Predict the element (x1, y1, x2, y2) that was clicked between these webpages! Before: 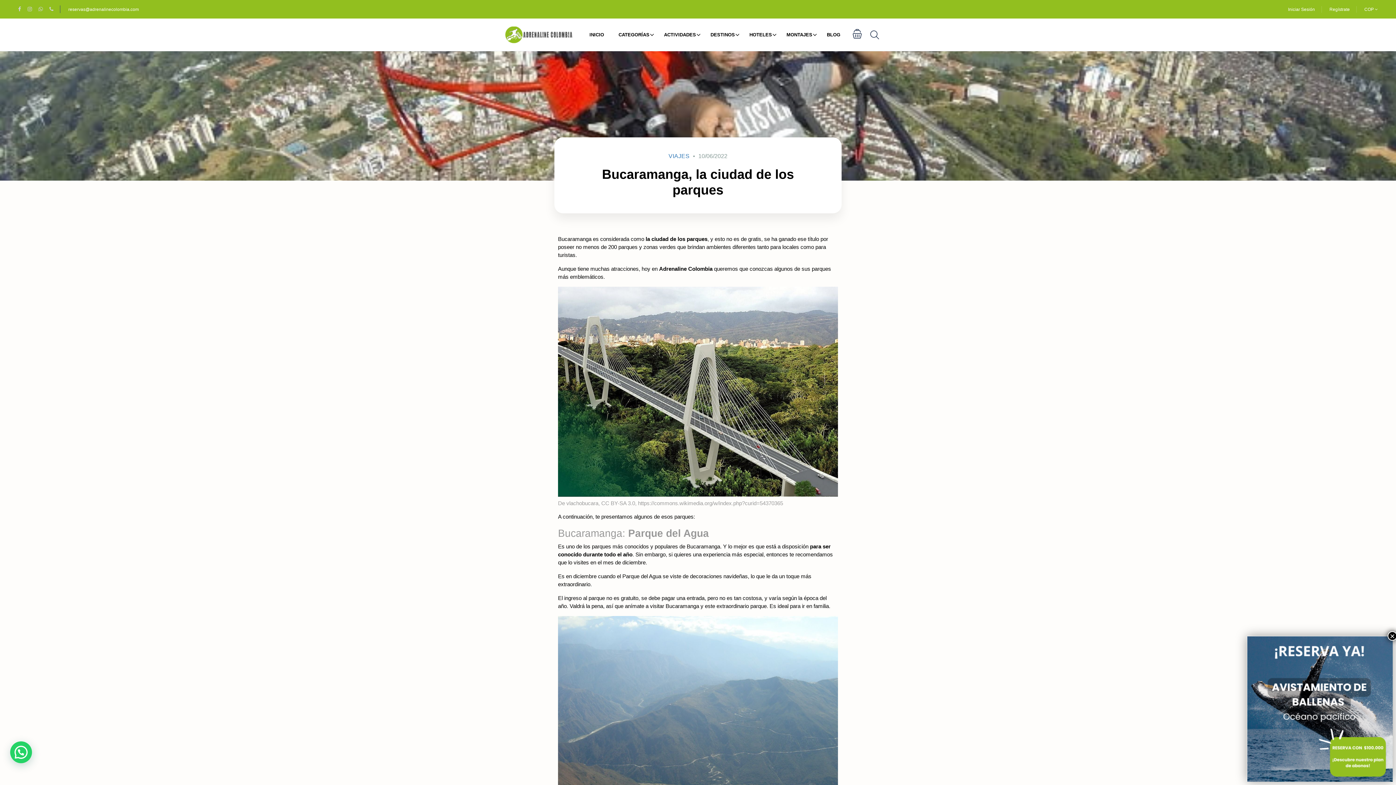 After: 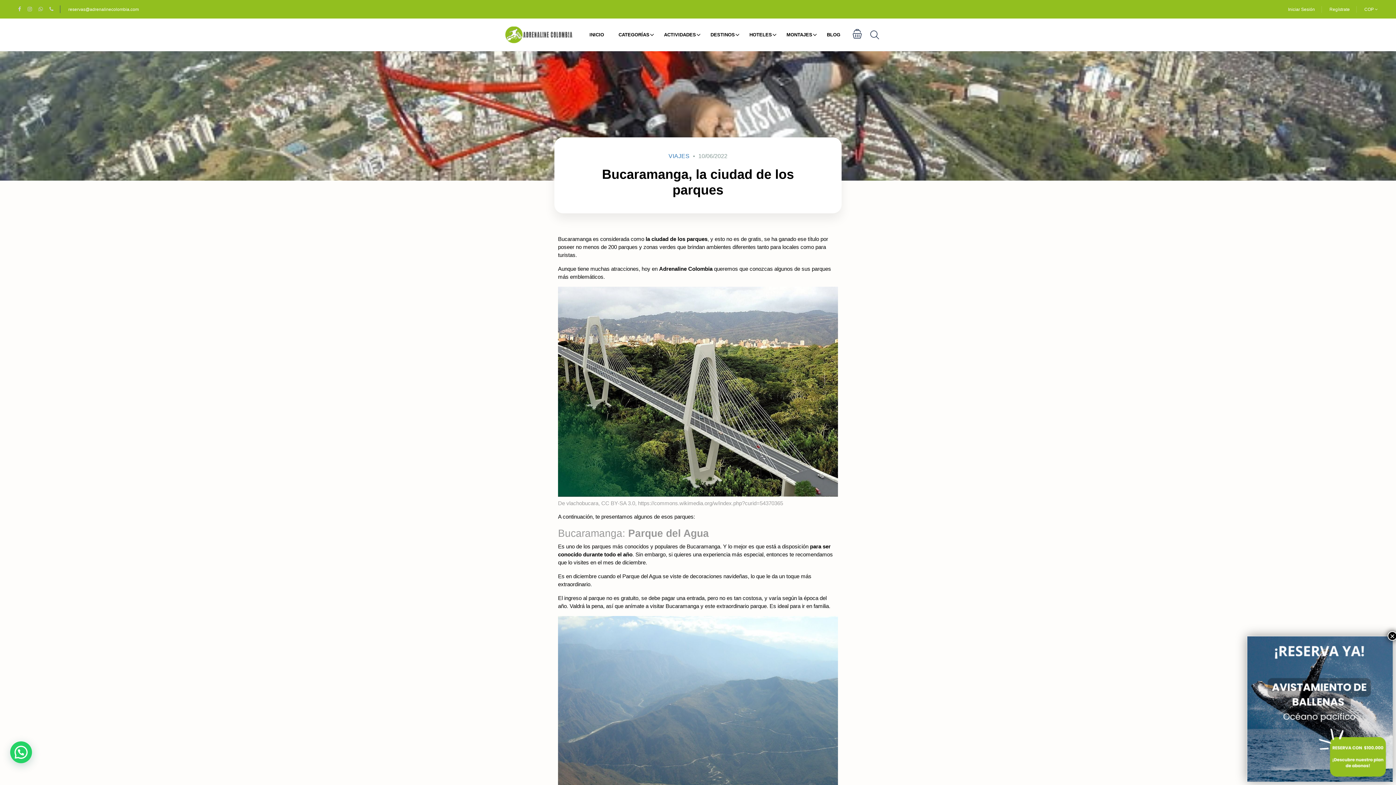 Action: bbox: (18, 6, 27, 12)